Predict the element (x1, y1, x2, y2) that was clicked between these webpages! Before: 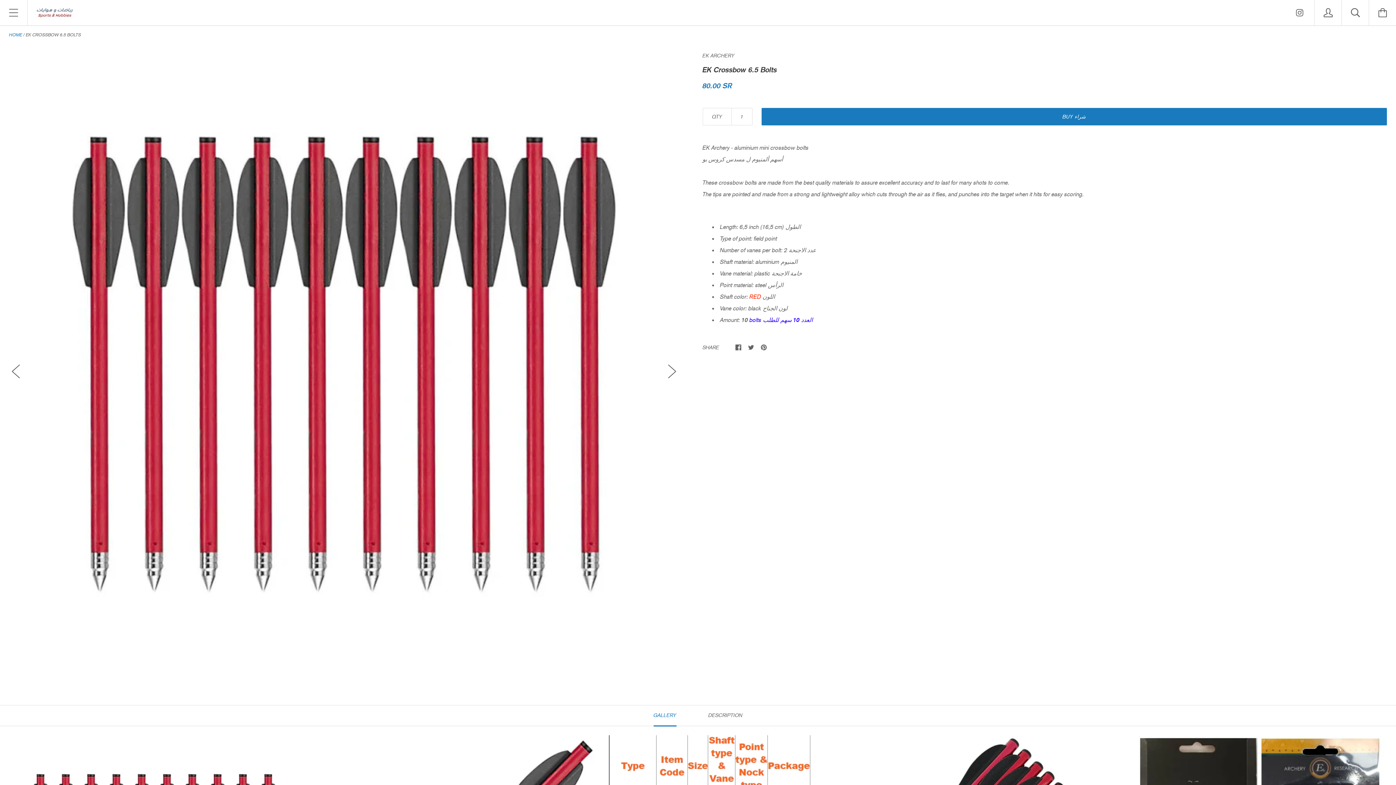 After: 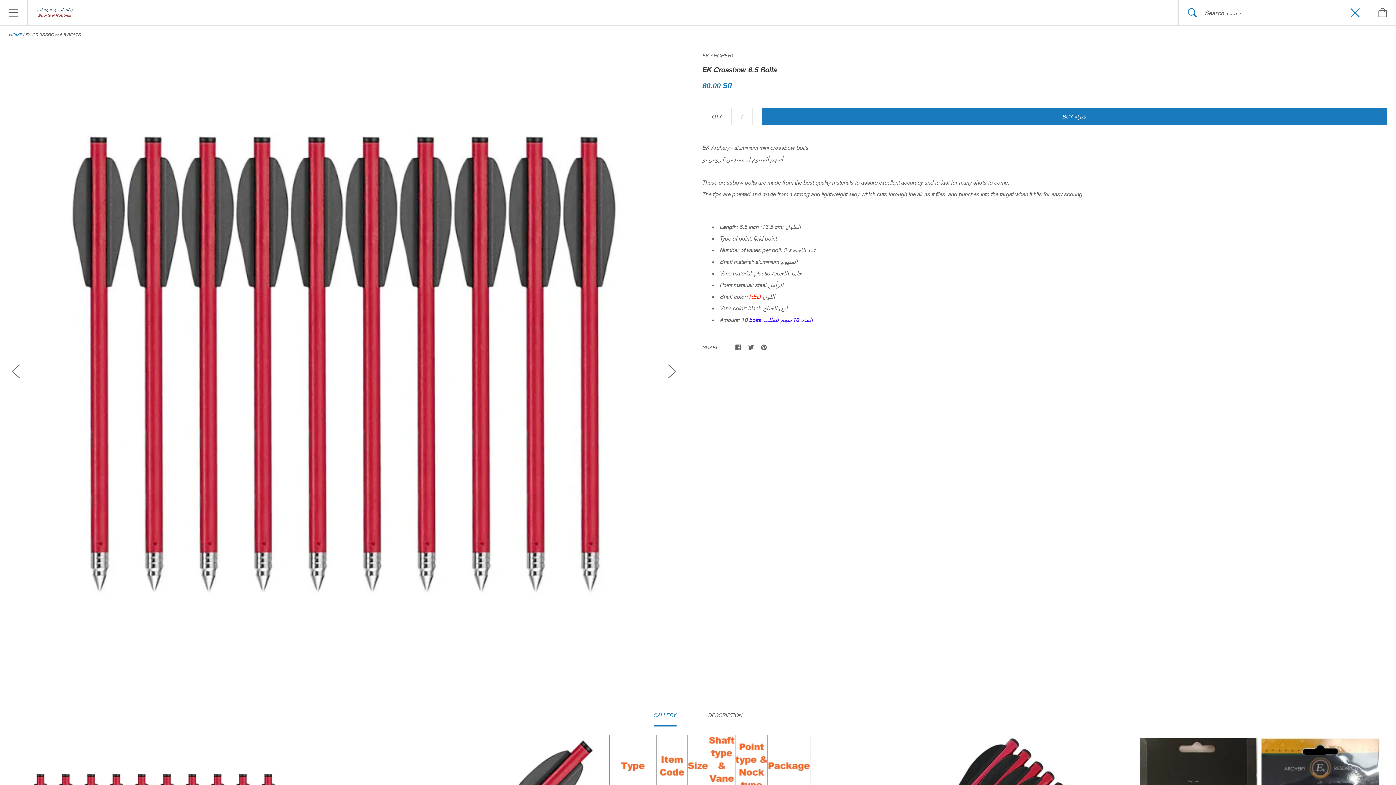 Action: bbox: (1342, 0, 1369, 25)